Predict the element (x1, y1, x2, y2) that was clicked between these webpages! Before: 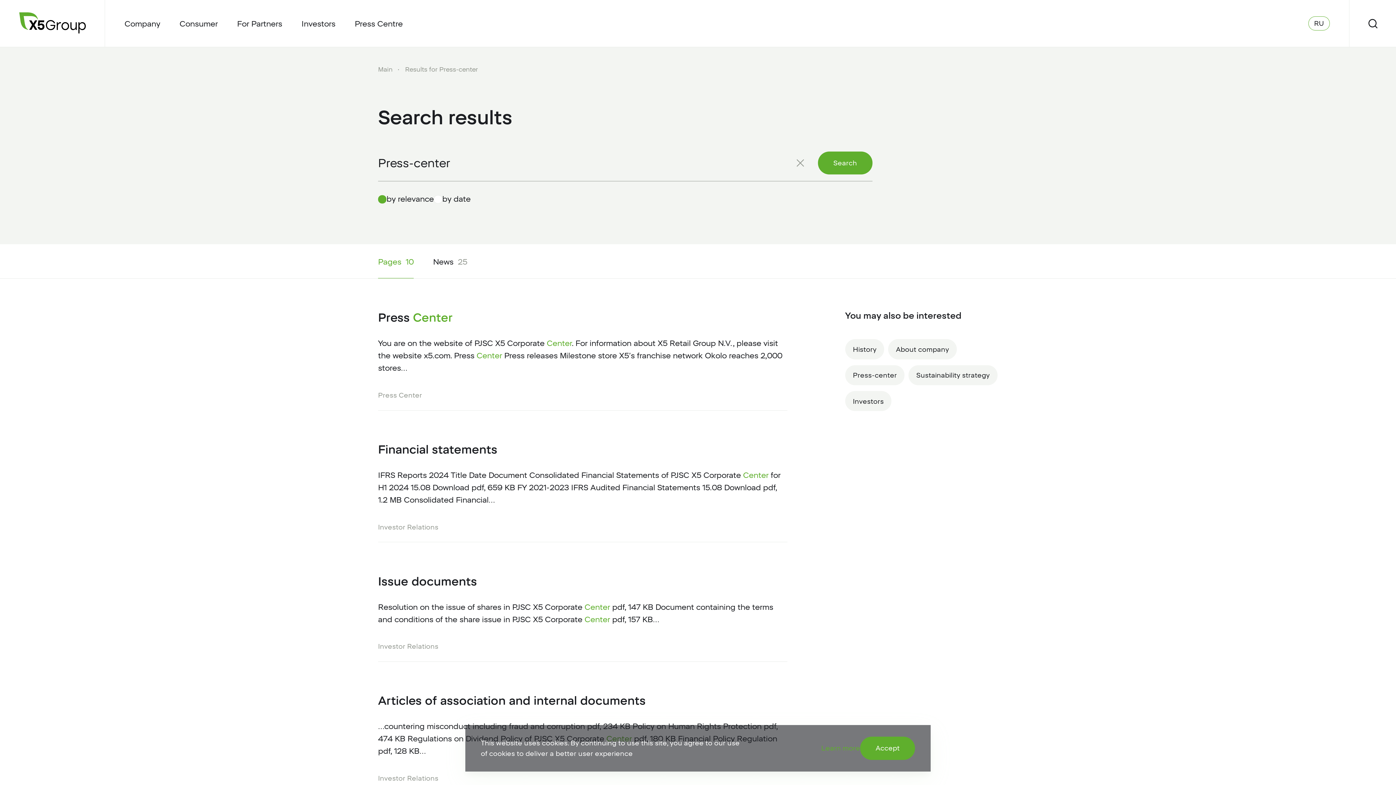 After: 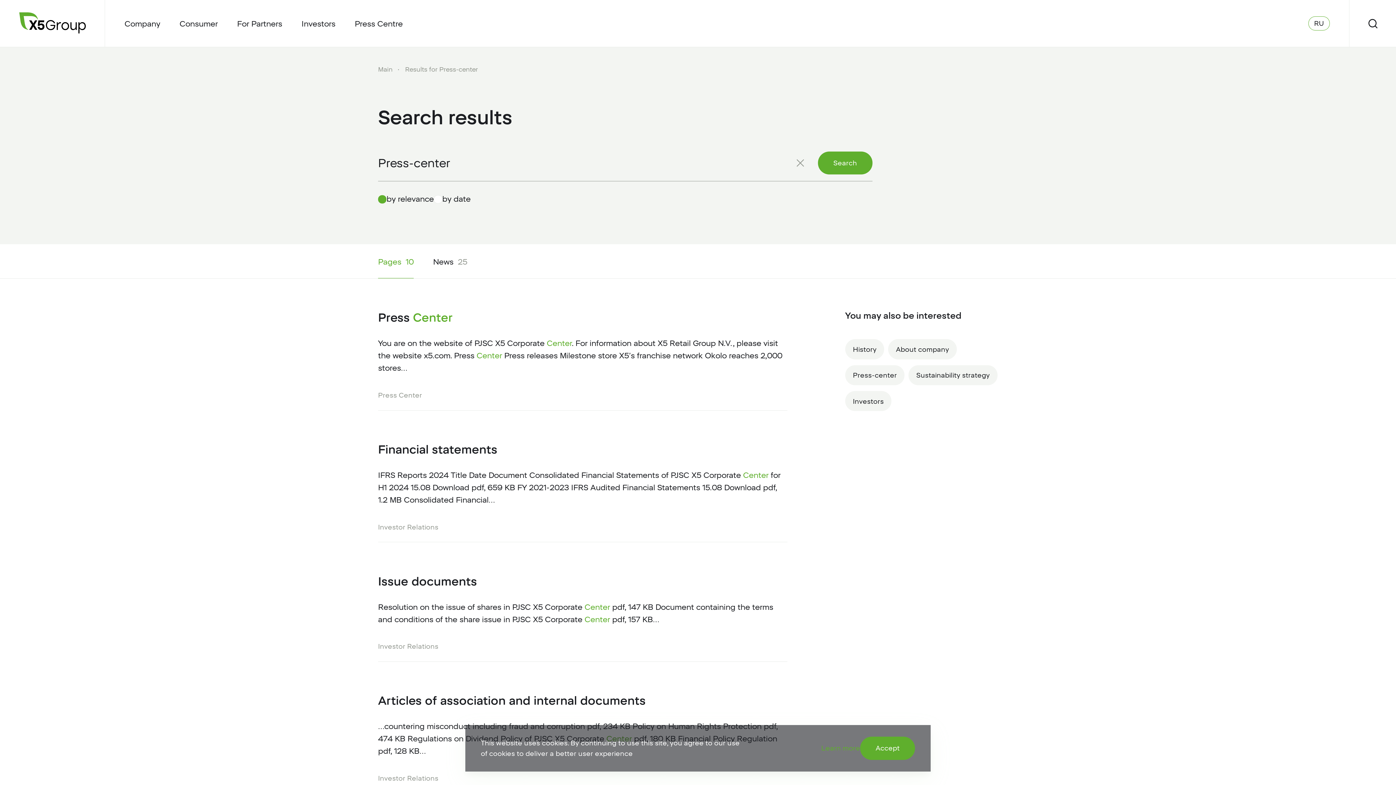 Action: bbox: (818, 151, 872, 174) label: Search